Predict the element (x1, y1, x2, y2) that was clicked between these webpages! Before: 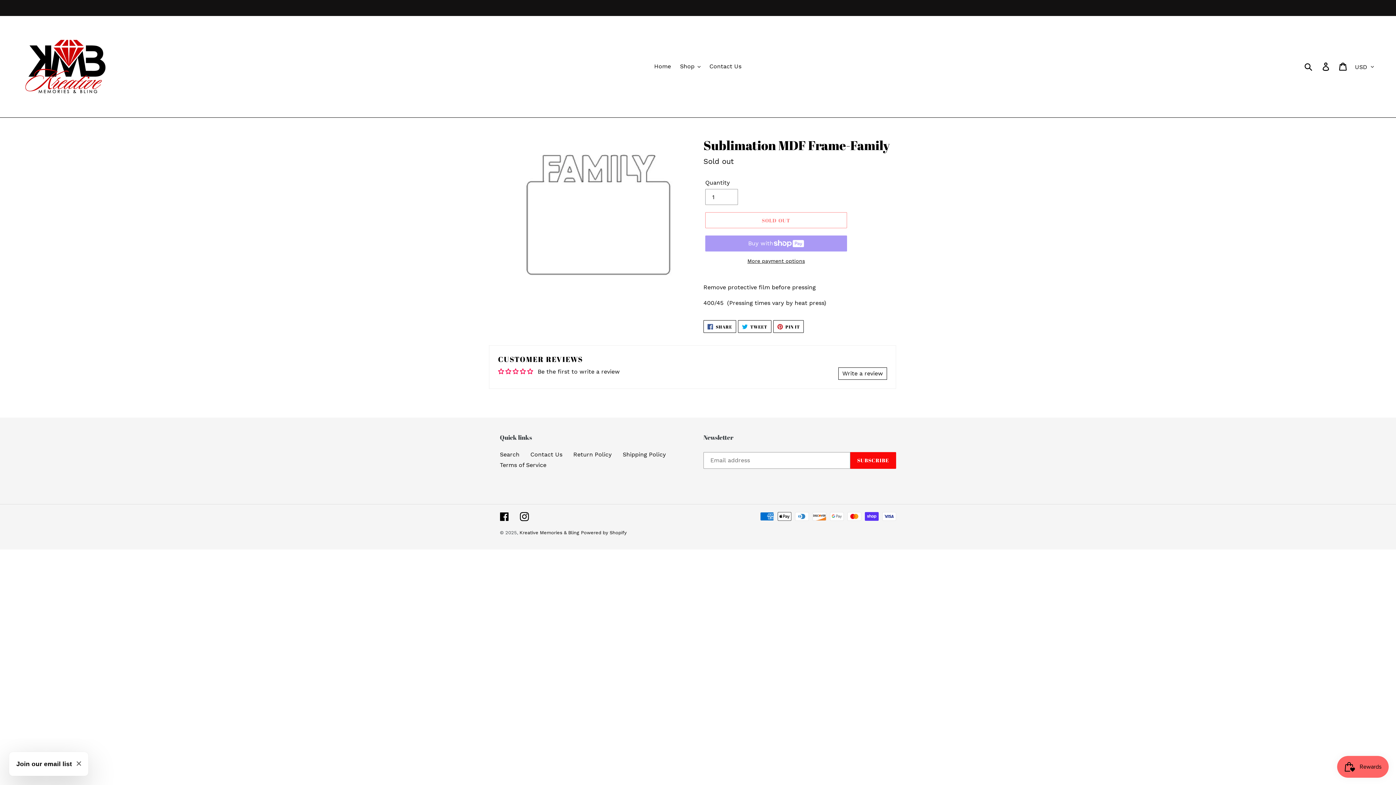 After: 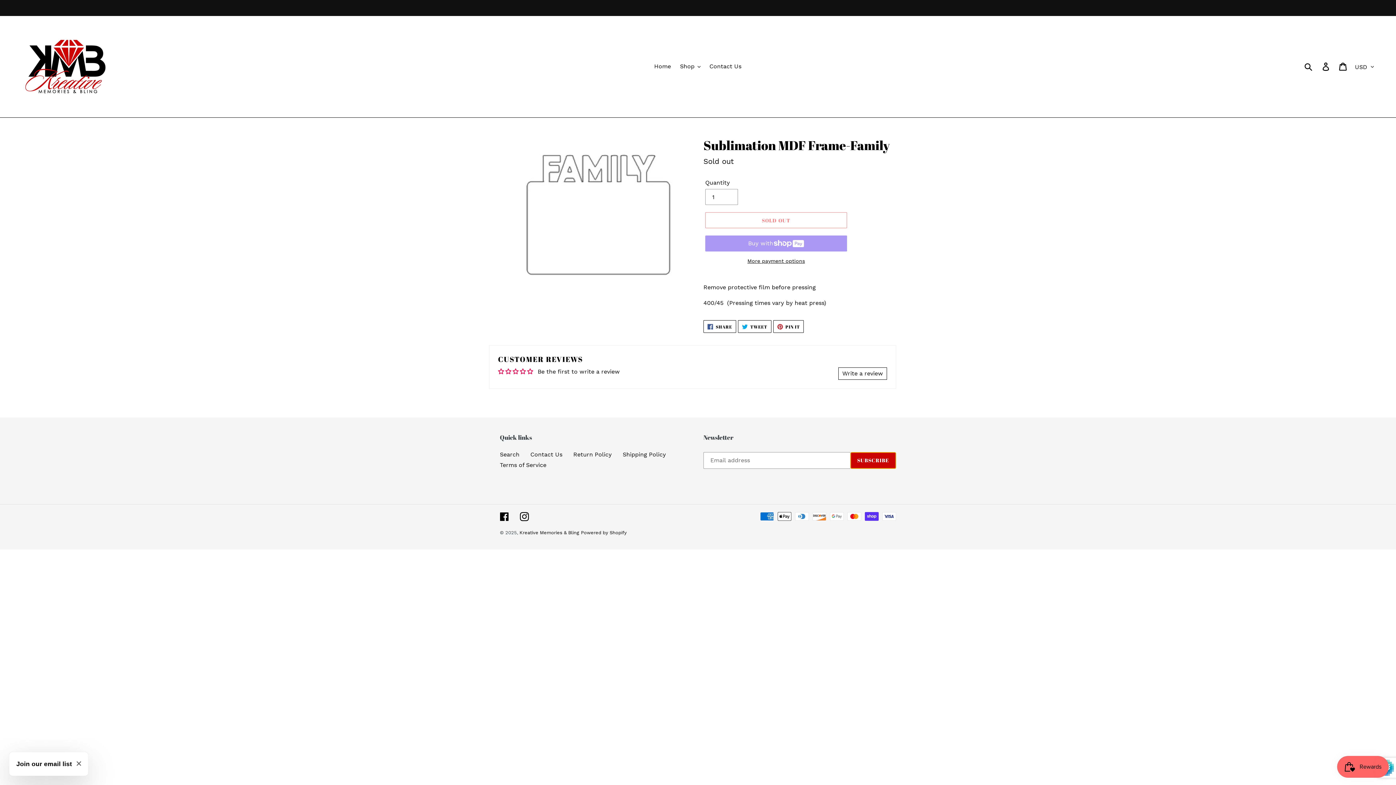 Action: bbox: (850, 452, 896, 469) label: SUBSCRIBE